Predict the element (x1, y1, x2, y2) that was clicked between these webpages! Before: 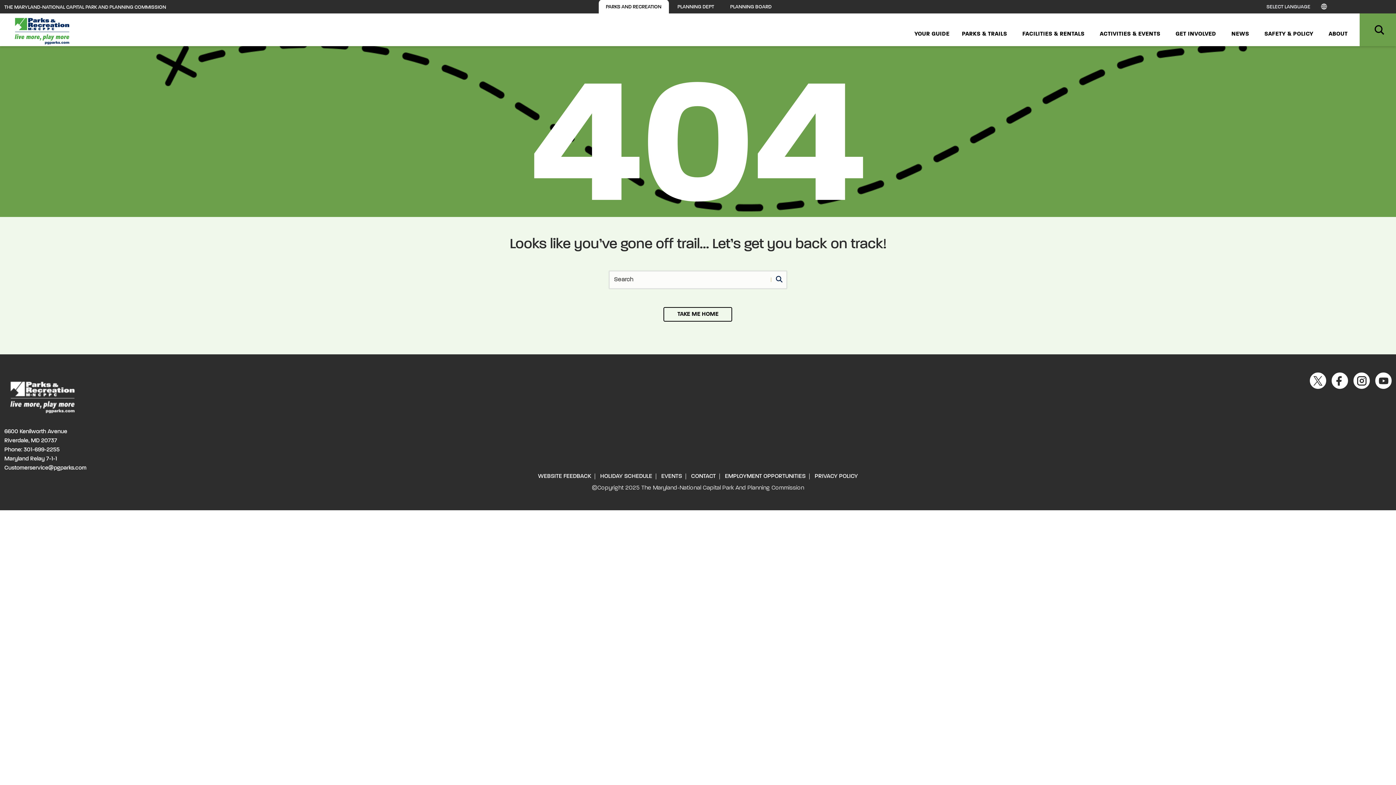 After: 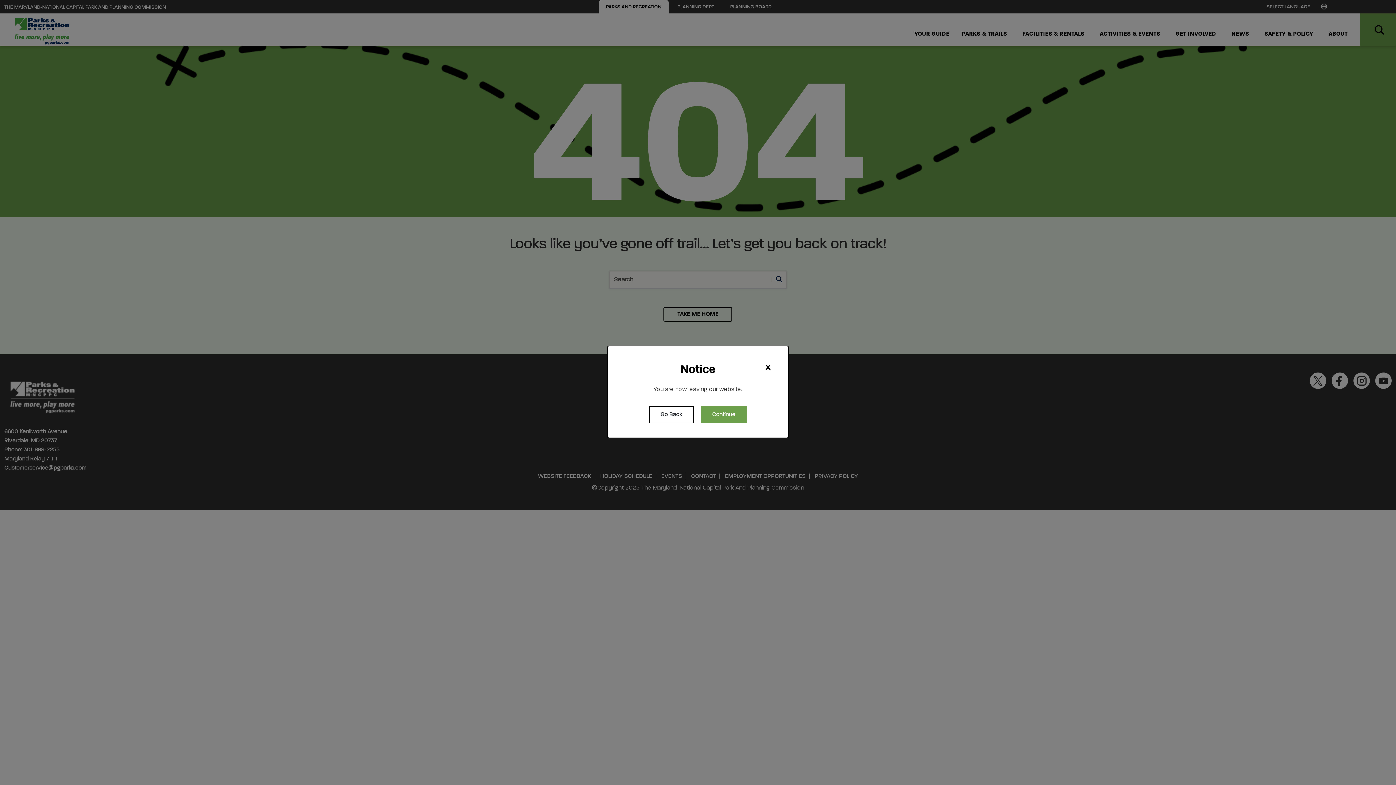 Action: bbox: (1353, 372, 1370, 389)